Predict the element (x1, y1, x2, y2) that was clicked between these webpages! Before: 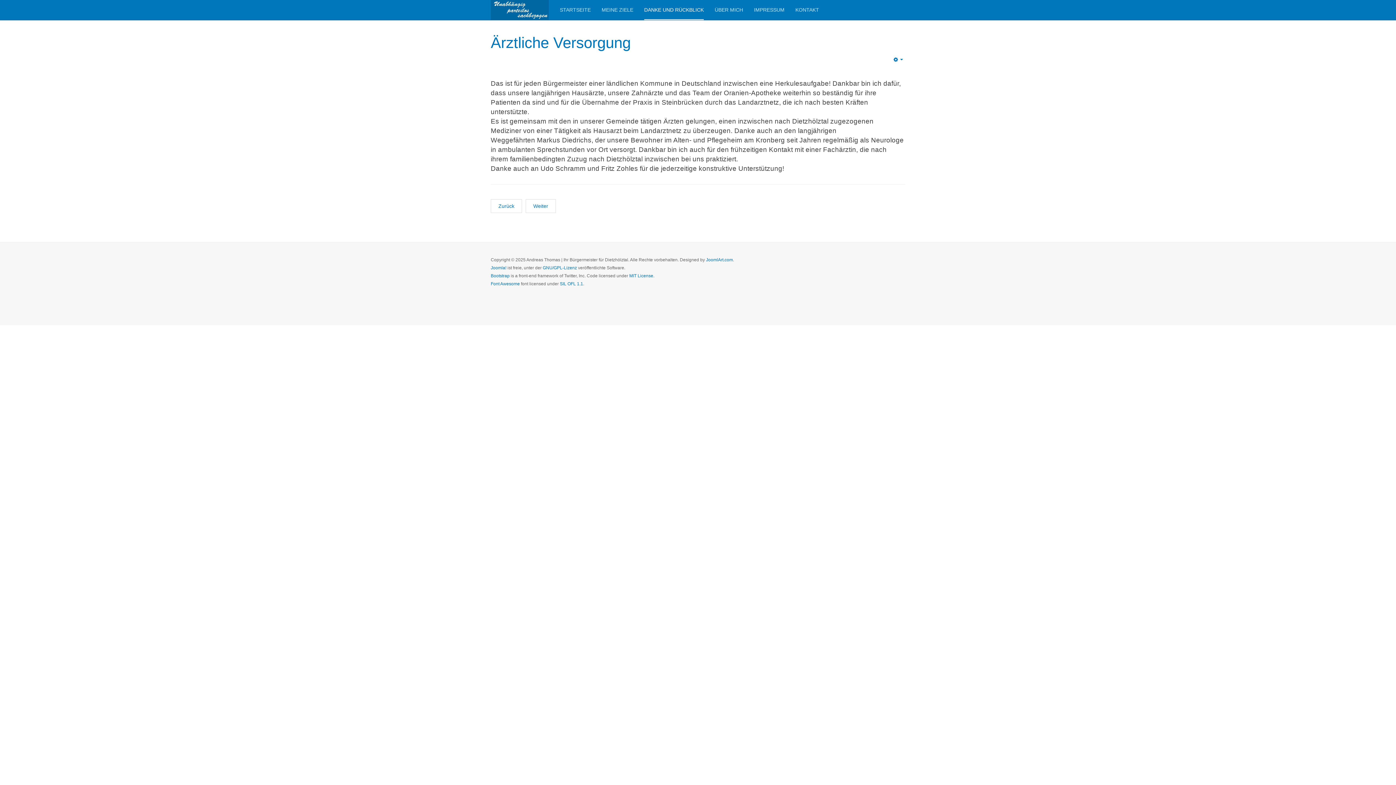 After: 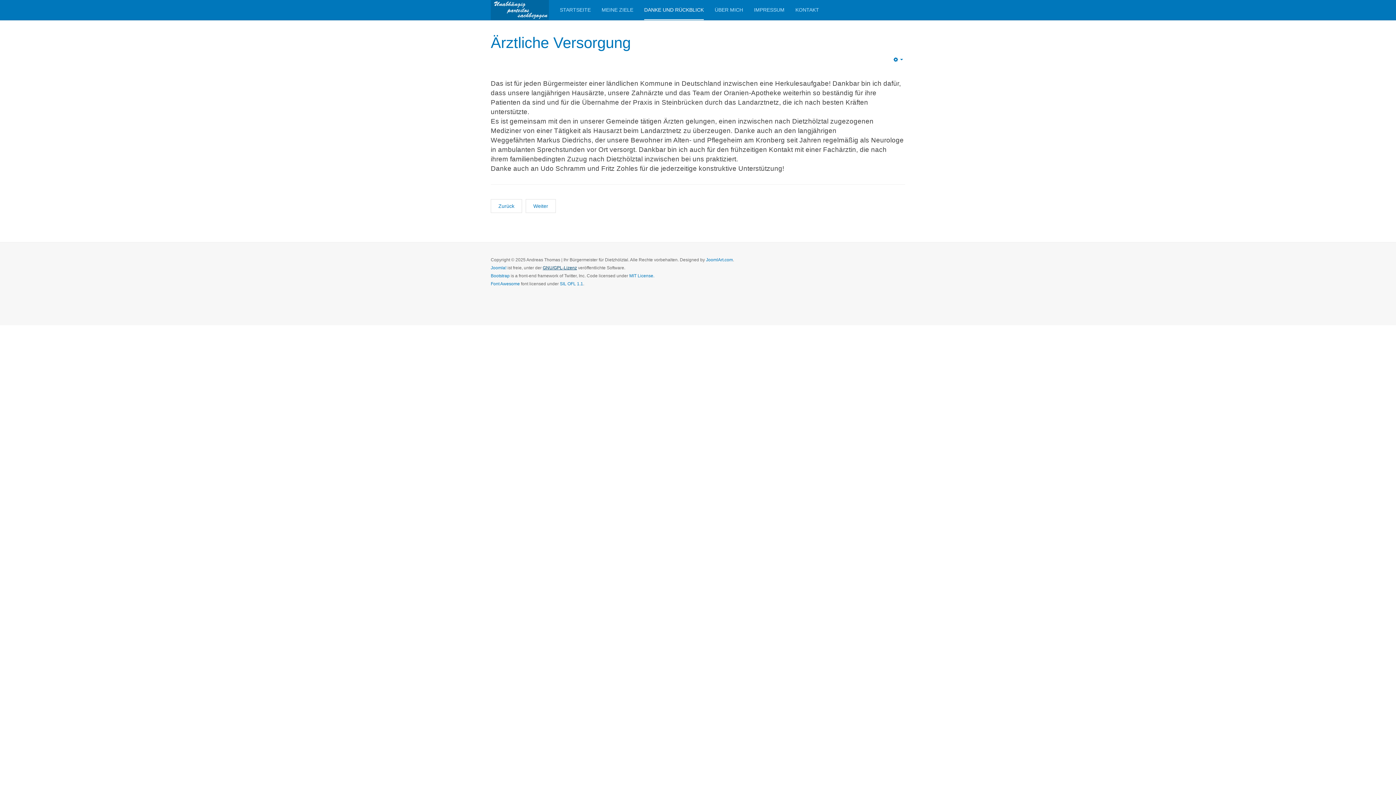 Action: label: GNU/GPL-Lizenz bbox: (542, 265, 577, 270)